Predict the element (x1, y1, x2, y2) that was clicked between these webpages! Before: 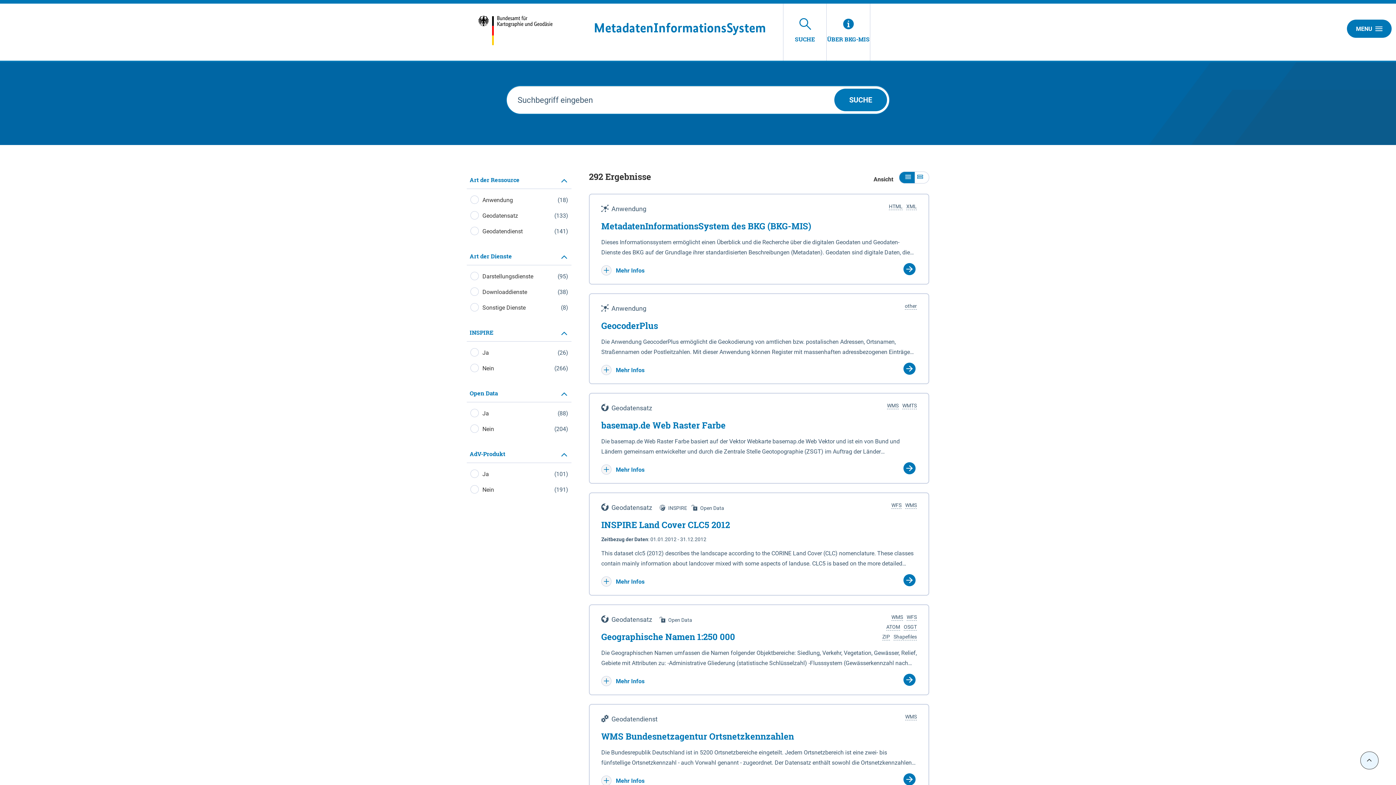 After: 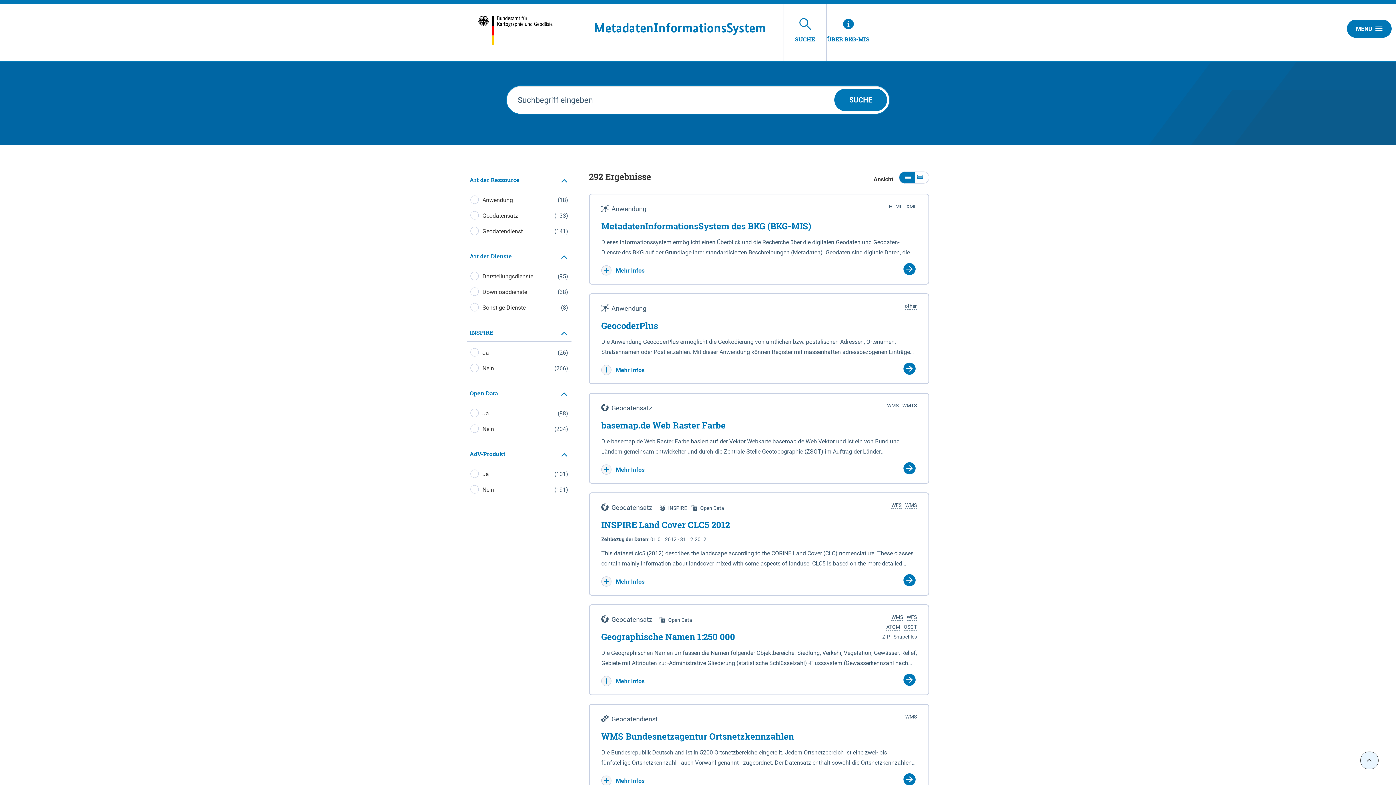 Action: bbox: (834, 88, 887, 111) label: SUCHE